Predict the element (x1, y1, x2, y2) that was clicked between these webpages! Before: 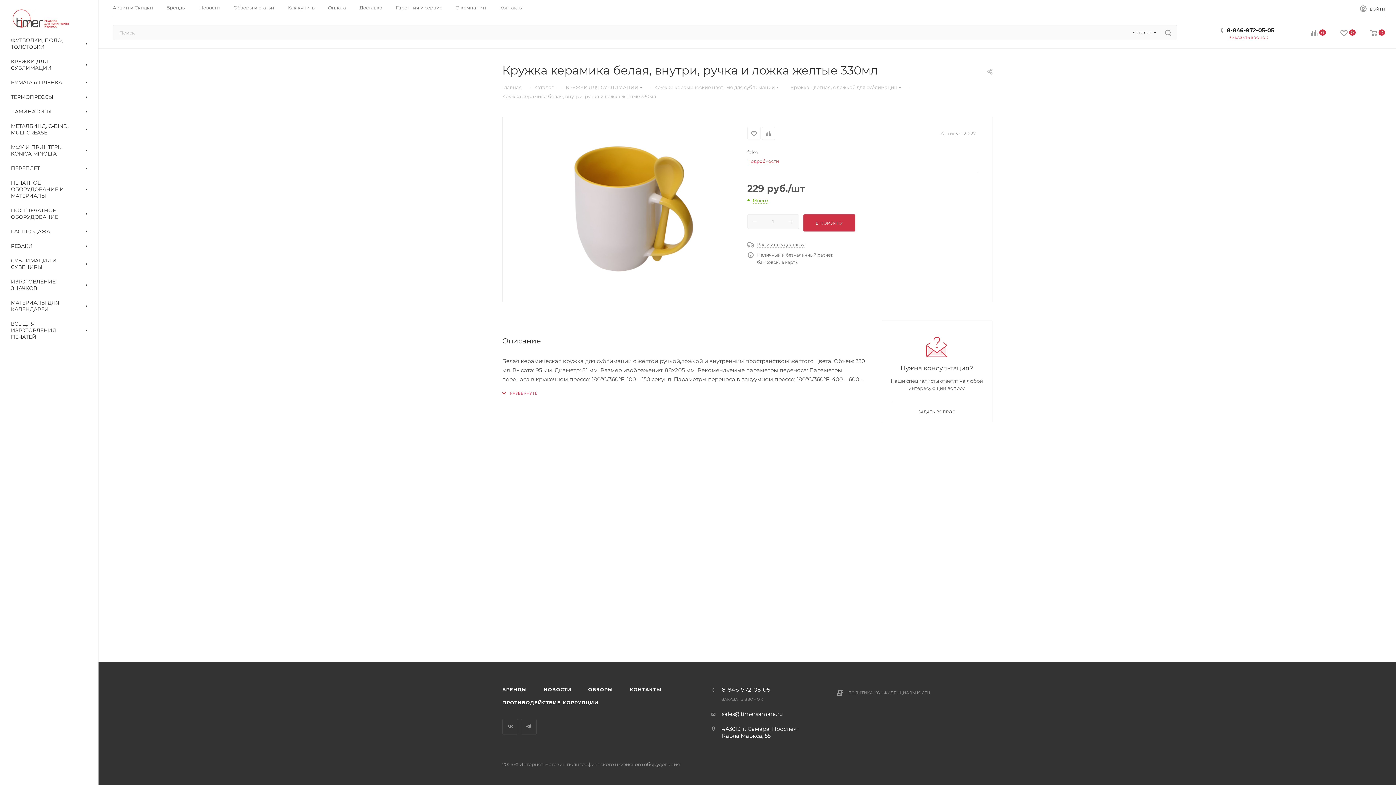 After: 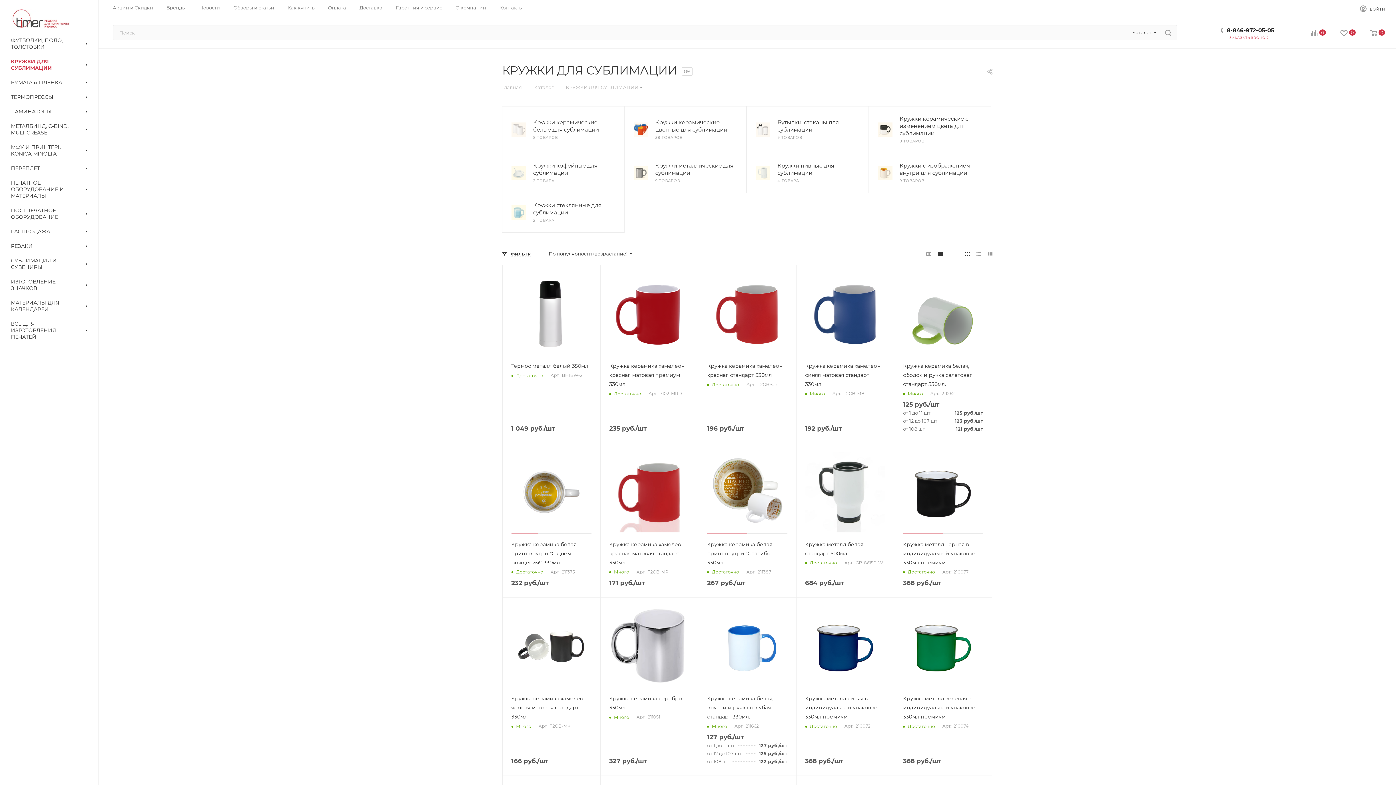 Action: bbox: (566, 83, 638, 90) label: КРУЖКИ ДЛЯ СУБЛИМАЦИИ